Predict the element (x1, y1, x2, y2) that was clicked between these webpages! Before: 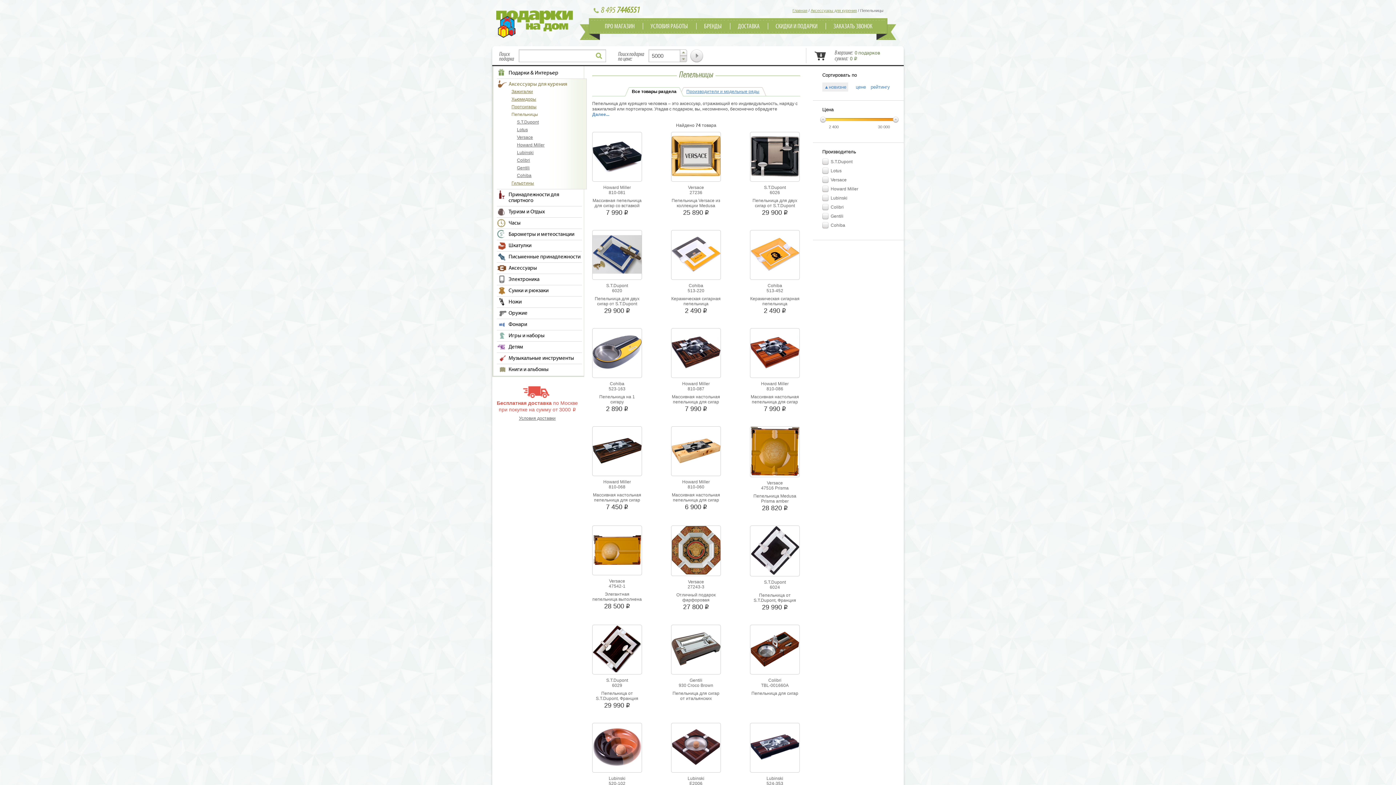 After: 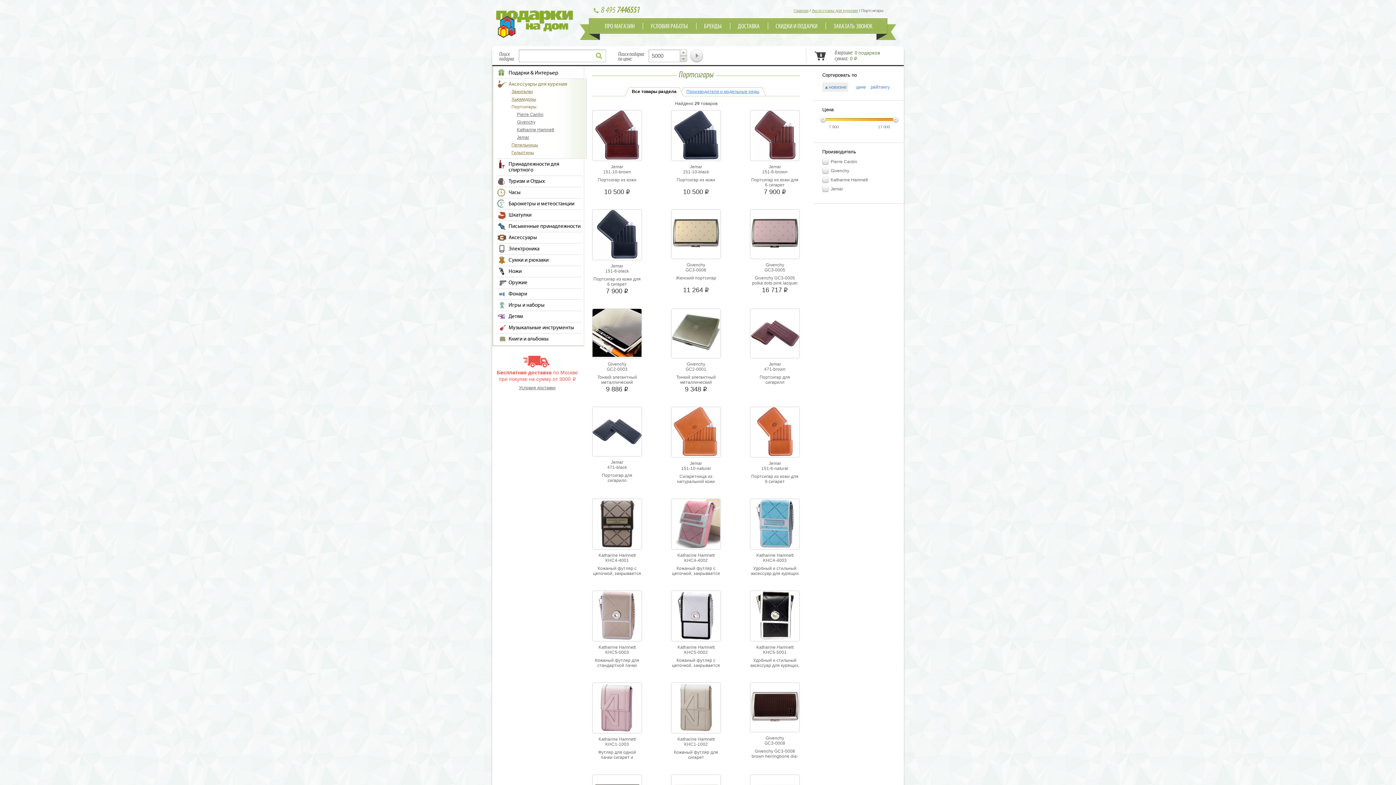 Action: bbox: (511, 103, 582, 110) label: Портсигары